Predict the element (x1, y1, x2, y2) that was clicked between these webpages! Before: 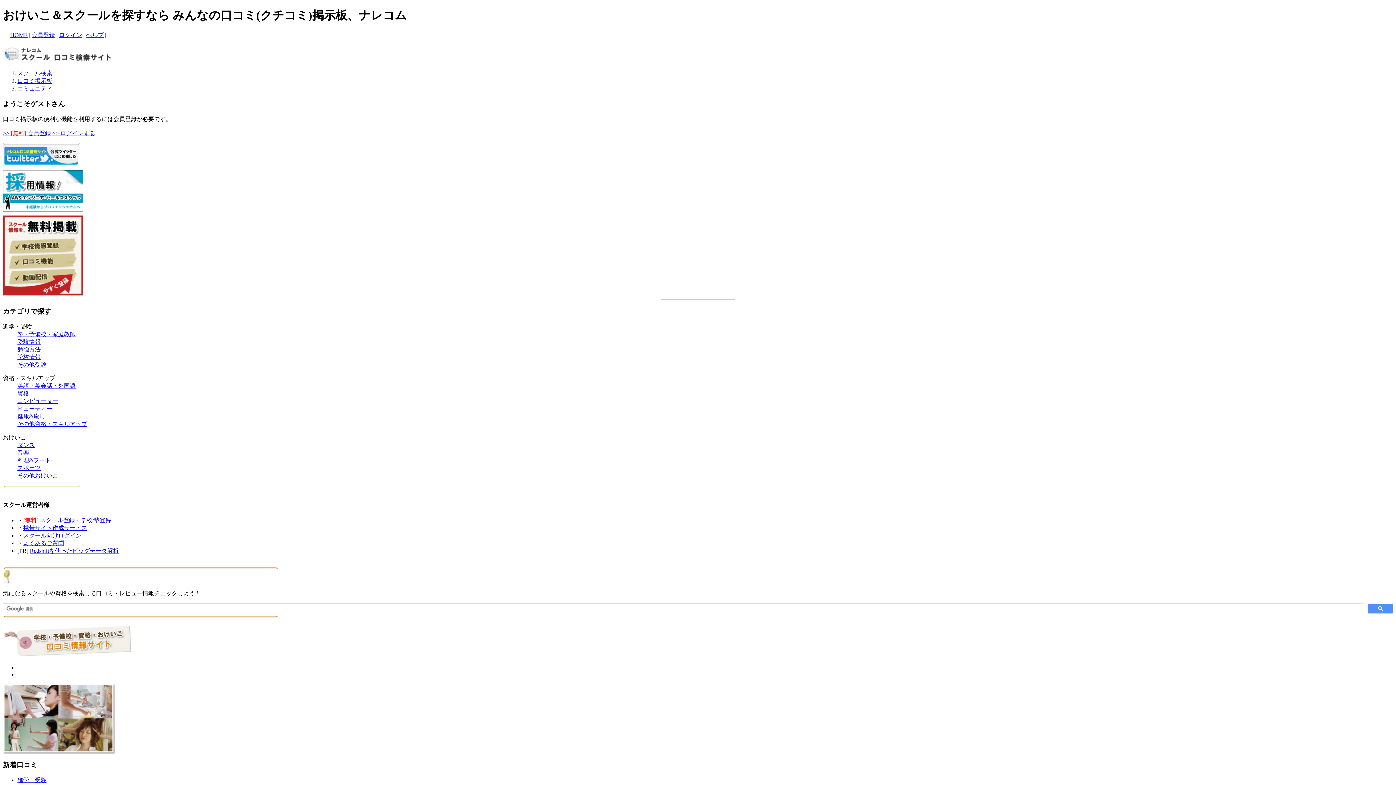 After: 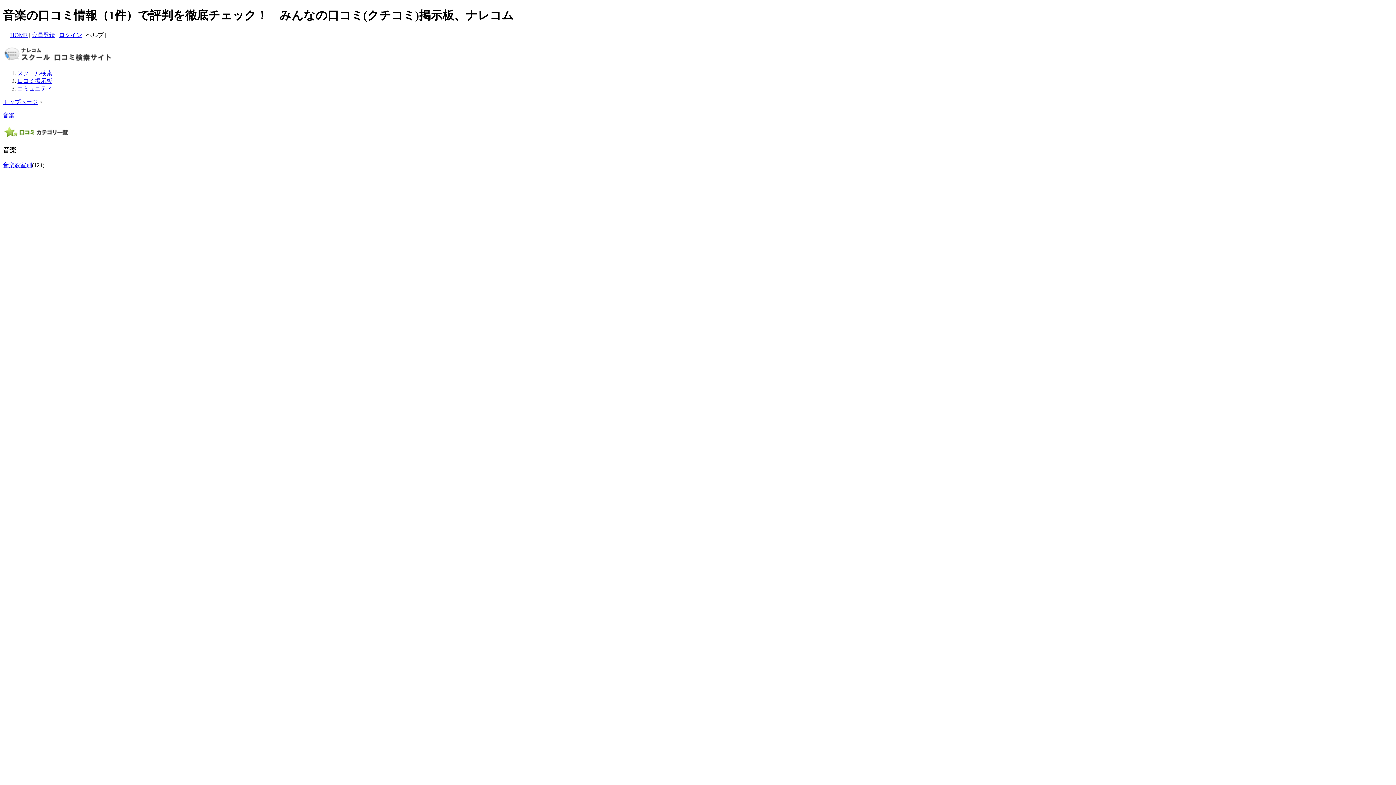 Action: bbox: (17, 449, 29, 455) label: 音楽